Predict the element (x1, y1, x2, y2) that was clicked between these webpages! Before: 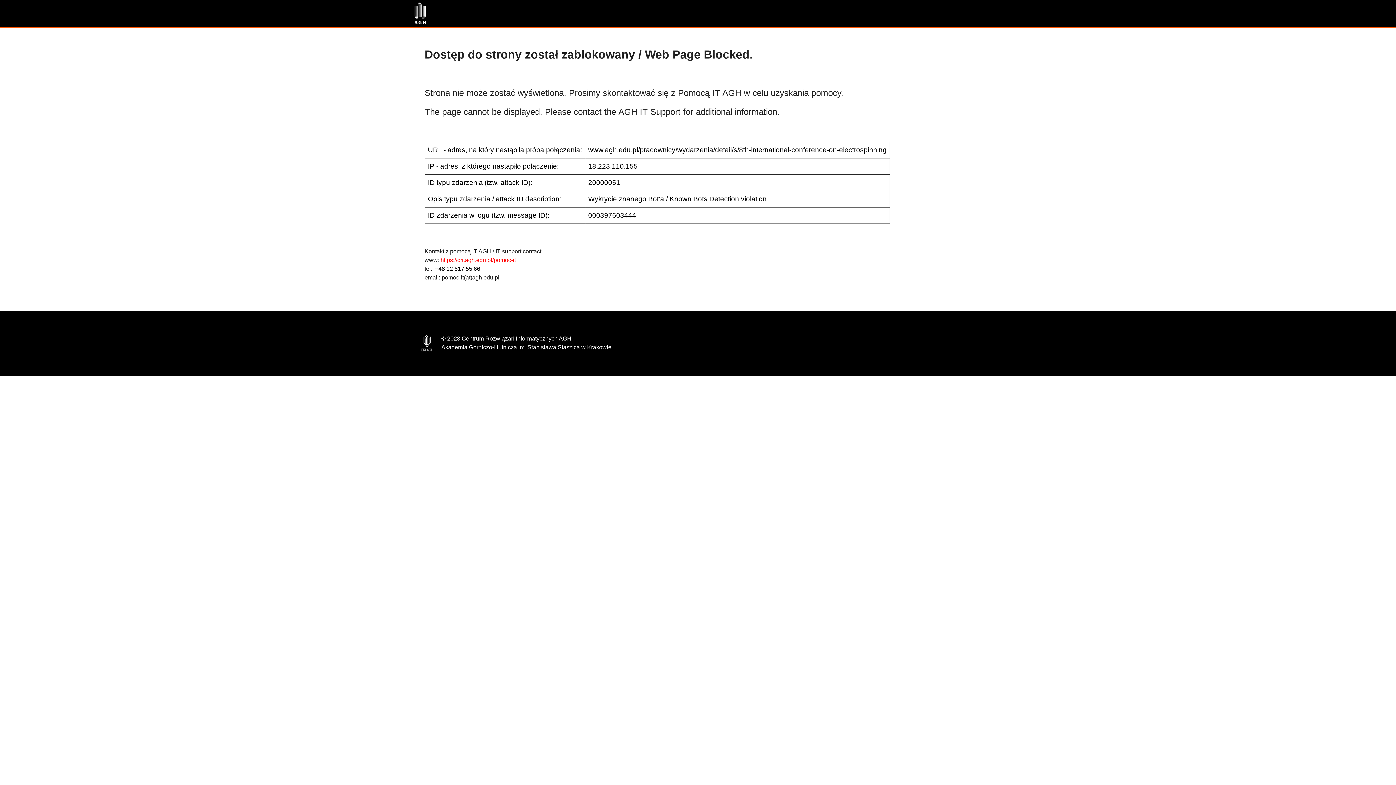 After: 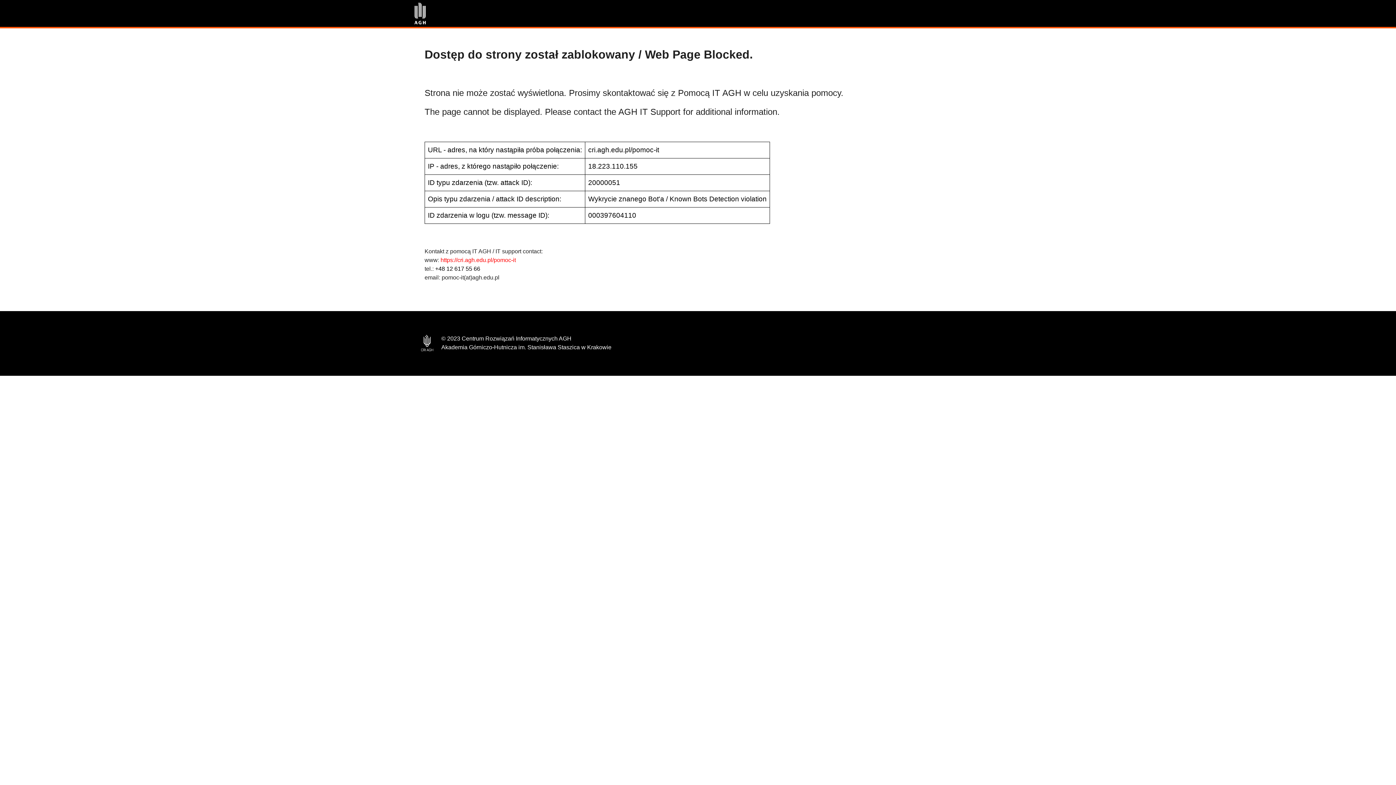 Action: bbox: (440, 257, 516, 263) label: https://cri.agh.edu.pl/pomoc-it